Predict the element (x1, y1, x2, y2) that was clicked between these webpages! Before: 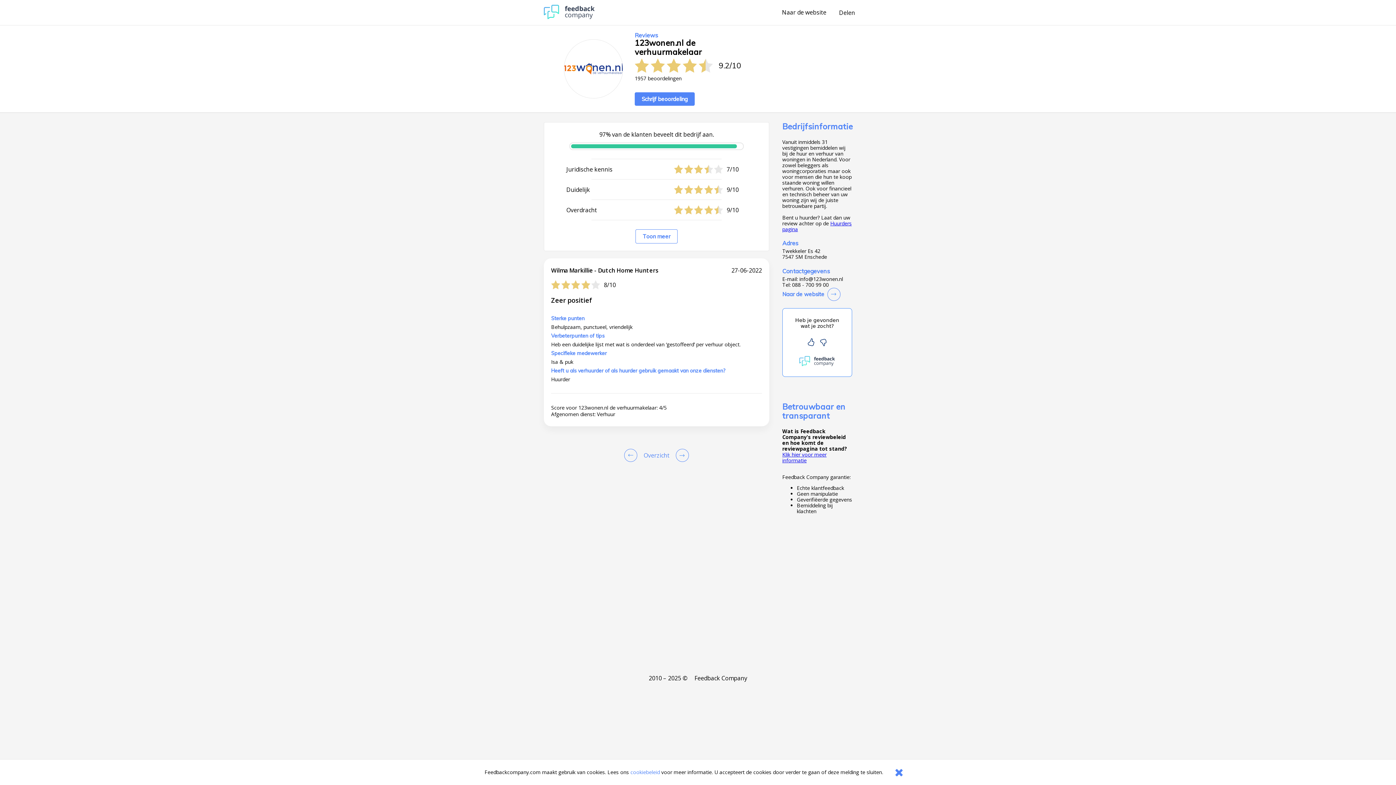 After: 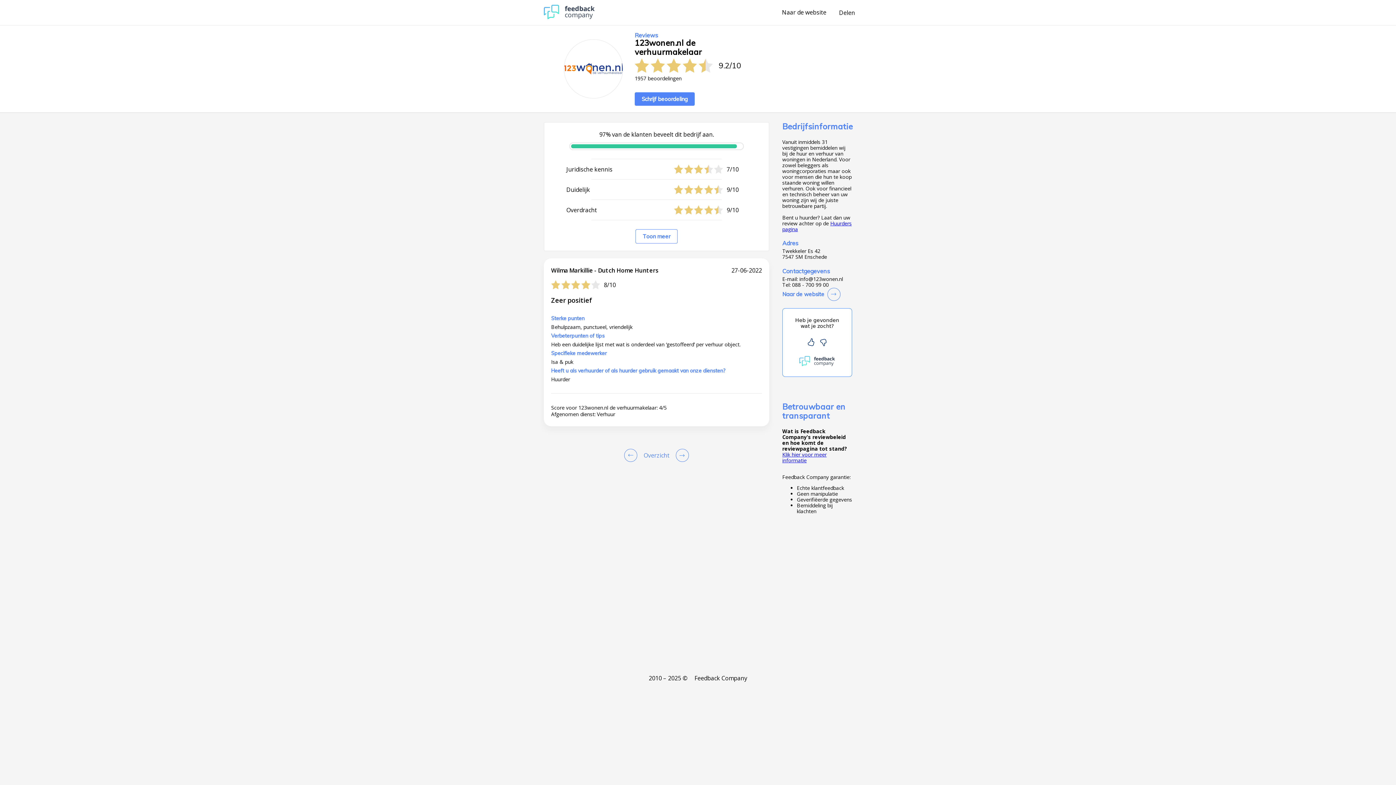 Action: bbox: (886, 763, 911, 781)